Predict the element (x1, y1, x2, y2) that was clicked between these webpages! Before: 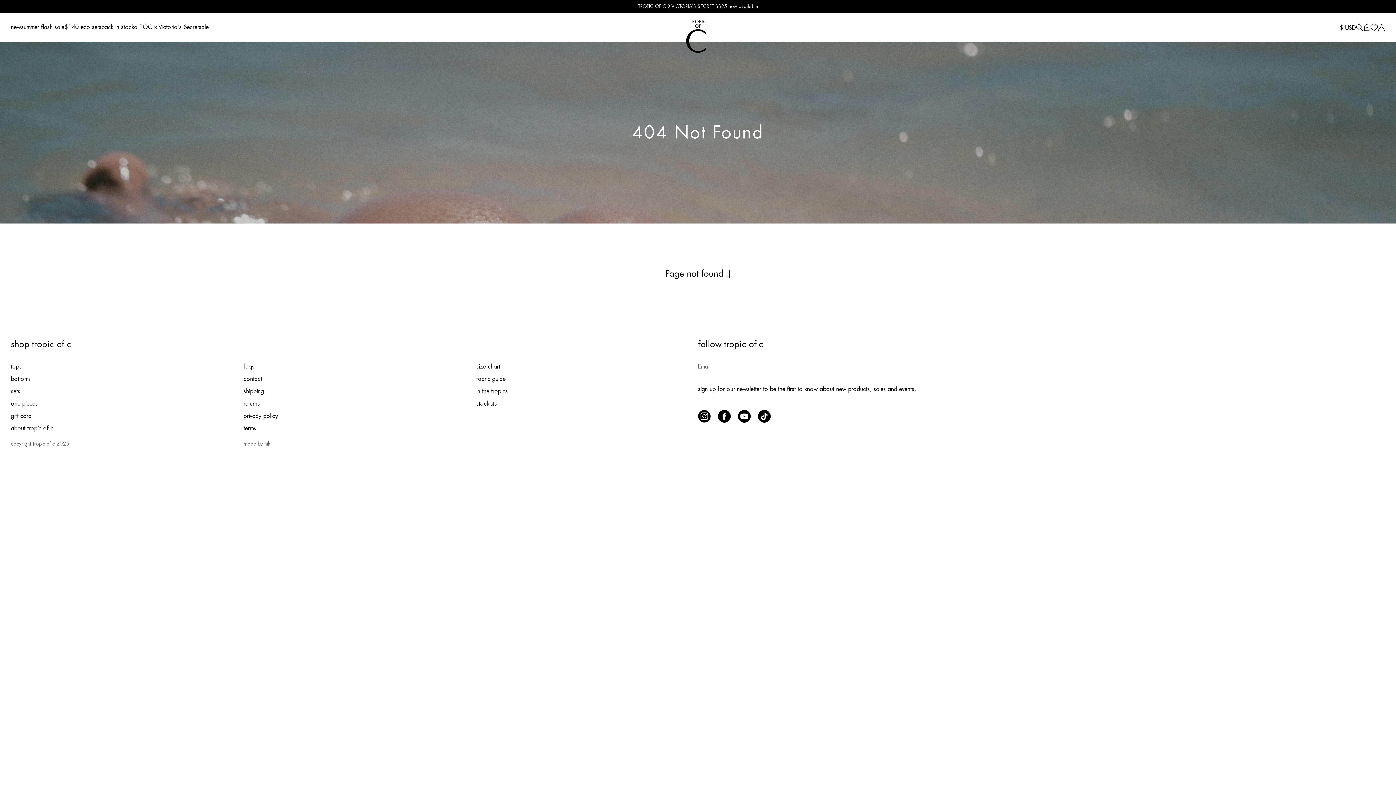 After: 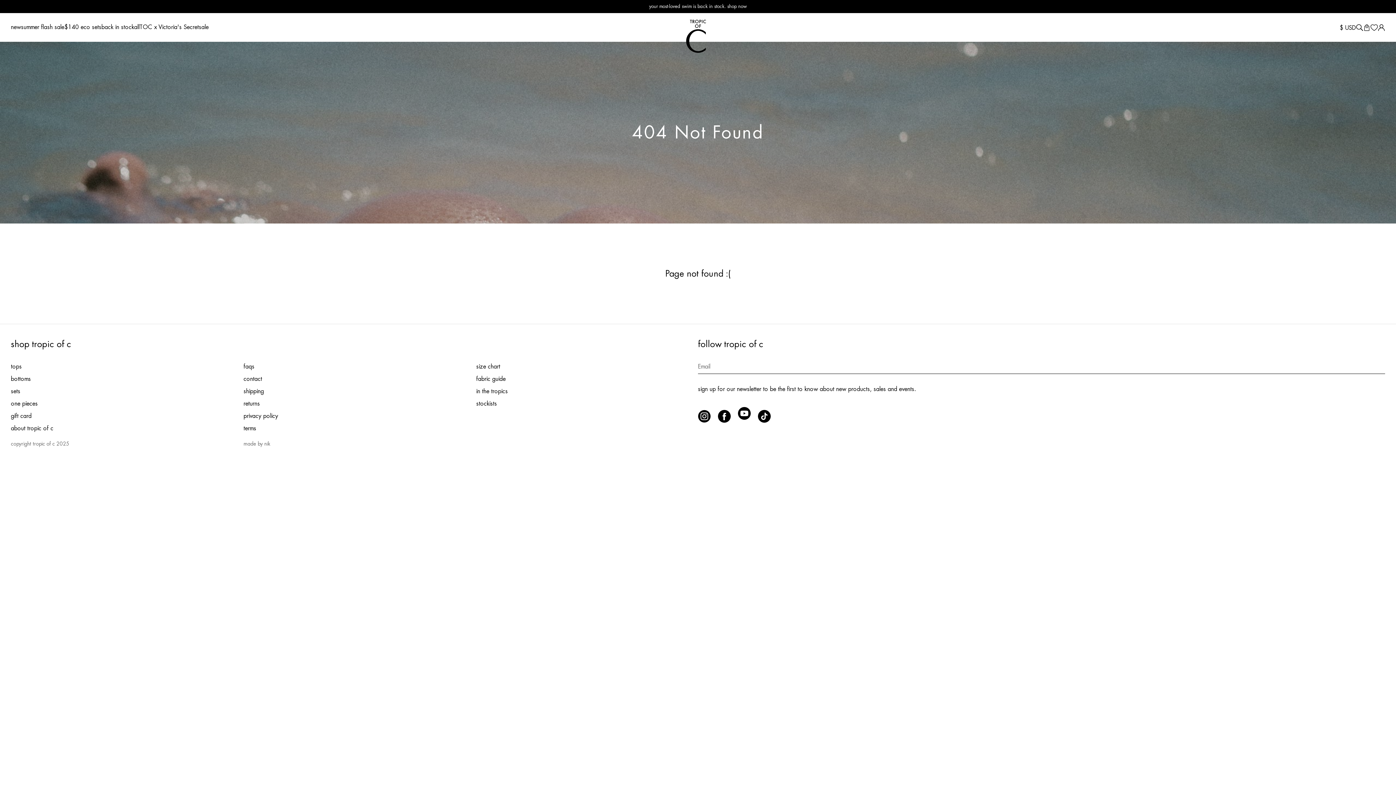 Action: bbox: (738, 418, 750, 424)